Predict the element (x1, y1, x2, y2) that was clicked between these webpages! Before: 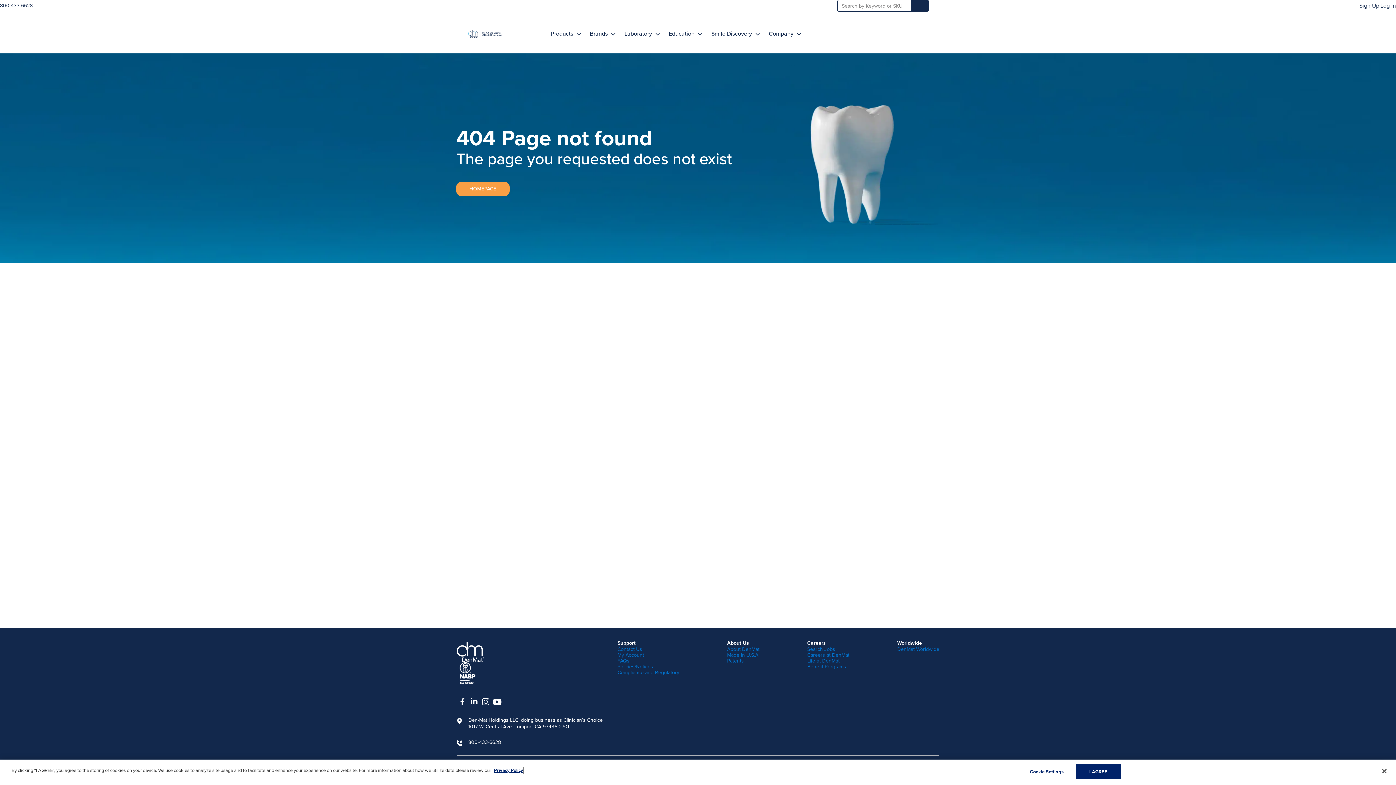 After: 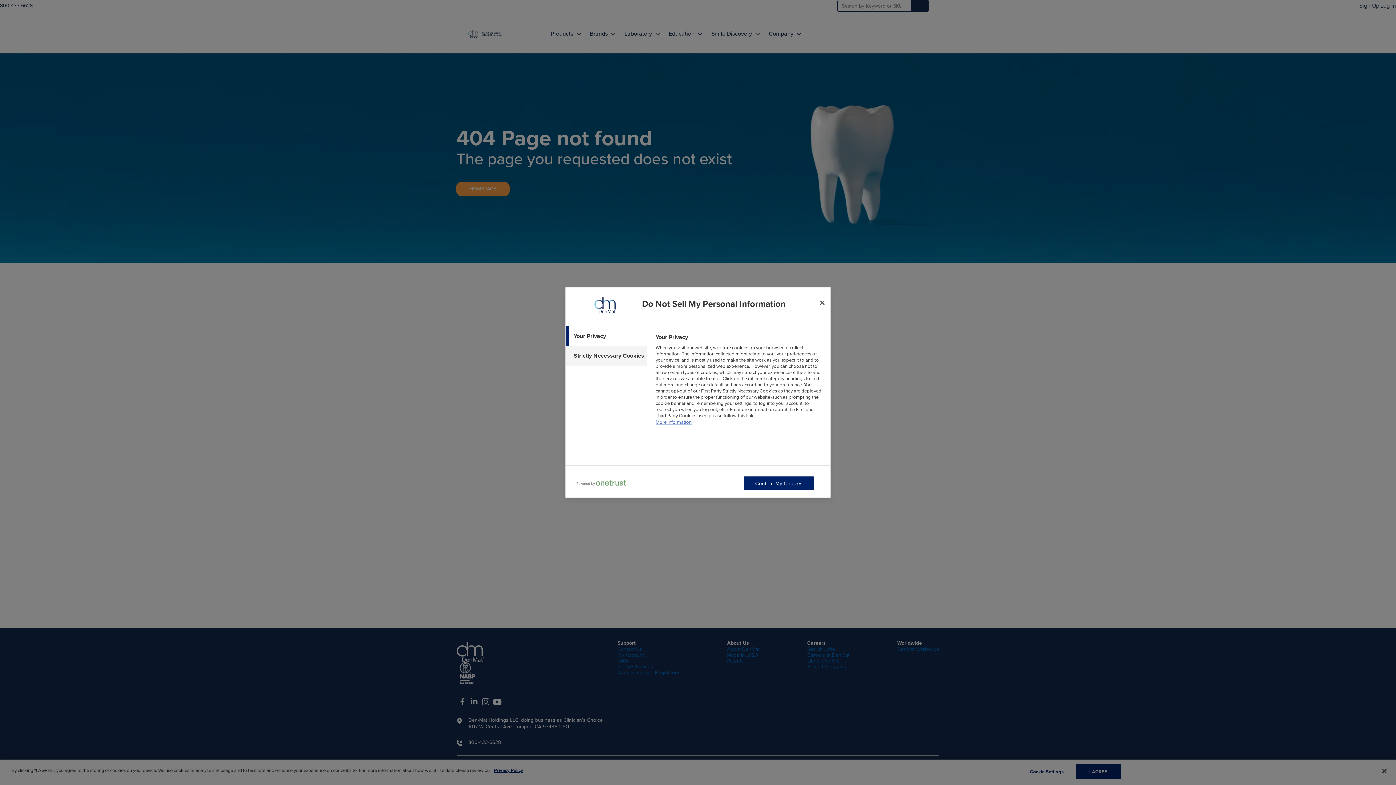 Action: label: Cookie Settings bbox: (1024, 765, 1069, 779)